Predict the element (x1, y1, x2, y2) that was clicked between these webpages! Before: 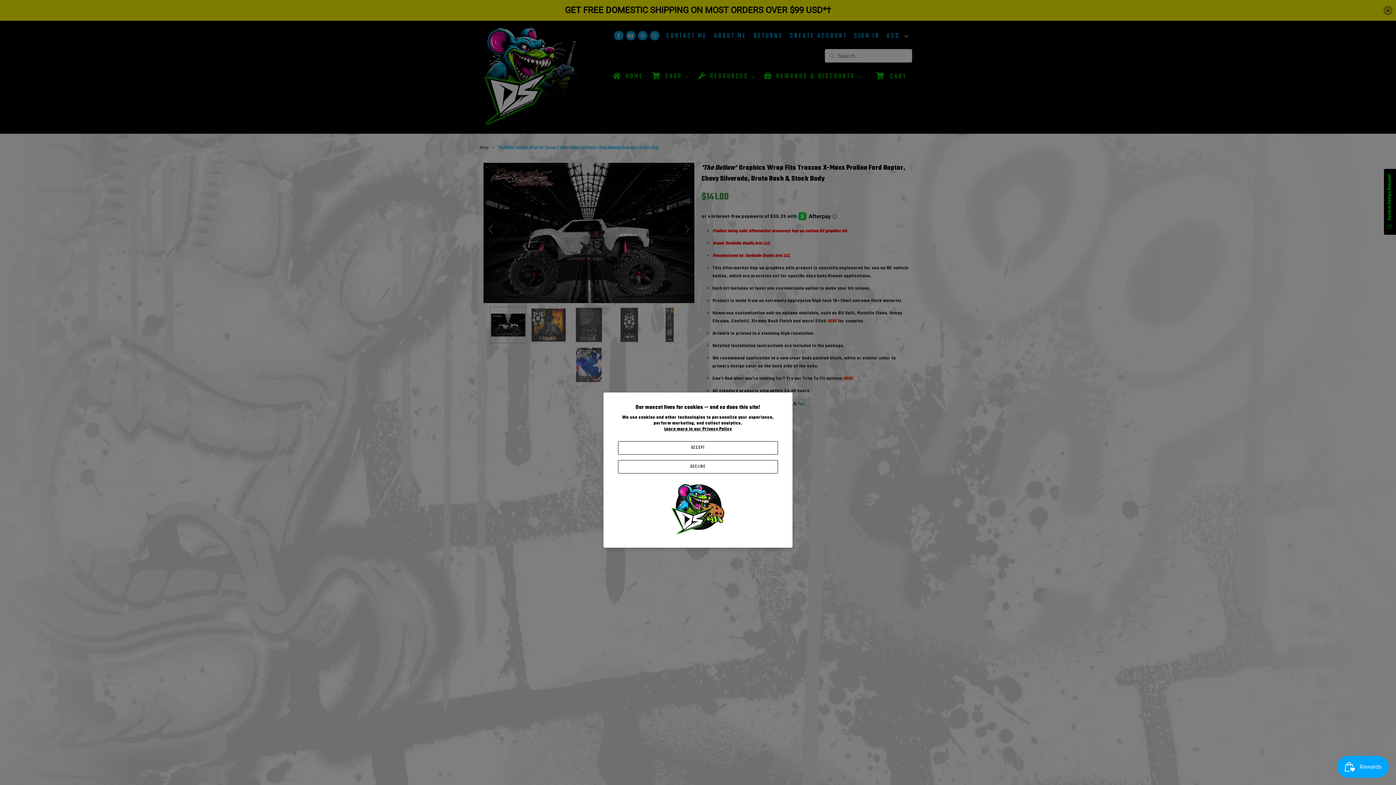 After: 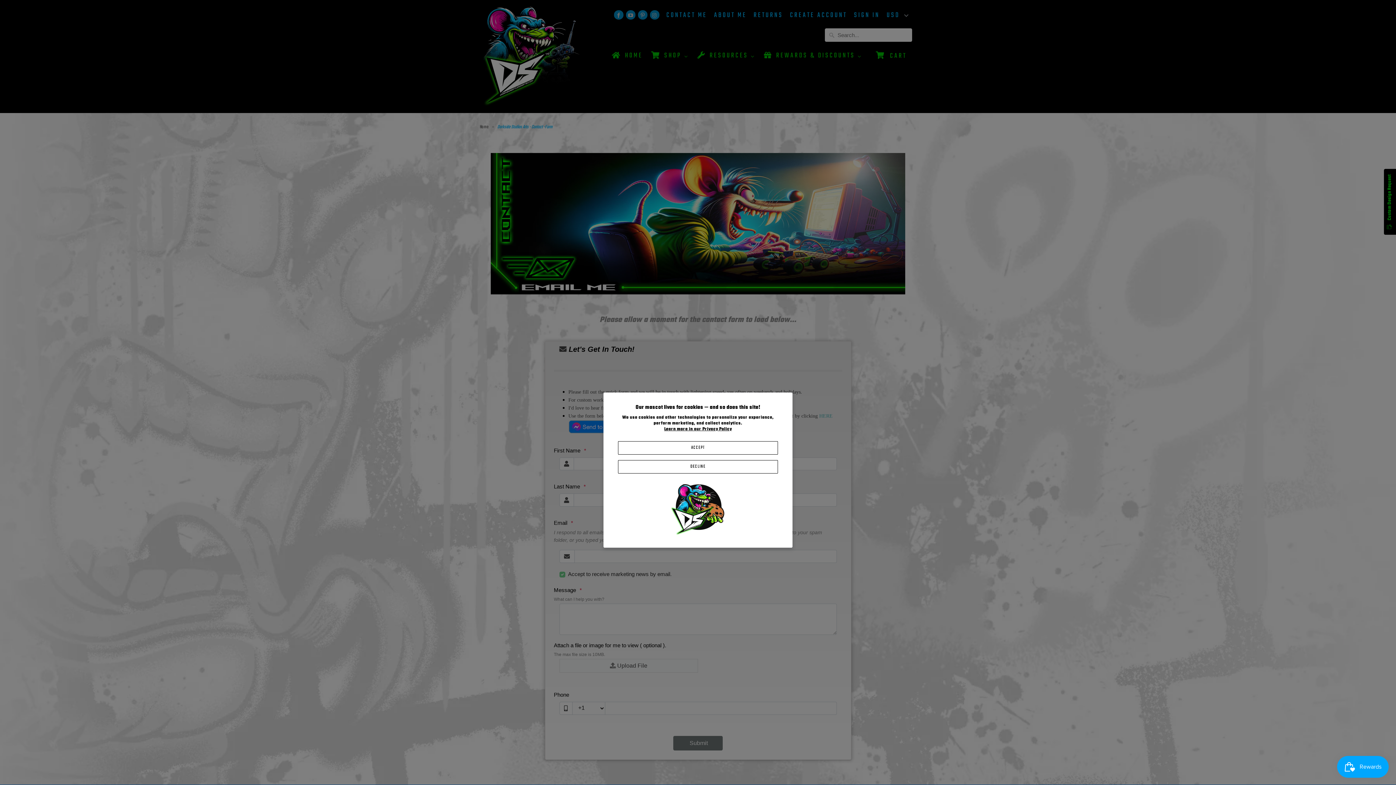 Action: bbox: (666, 11, 707, 23) label: CONTACT ME